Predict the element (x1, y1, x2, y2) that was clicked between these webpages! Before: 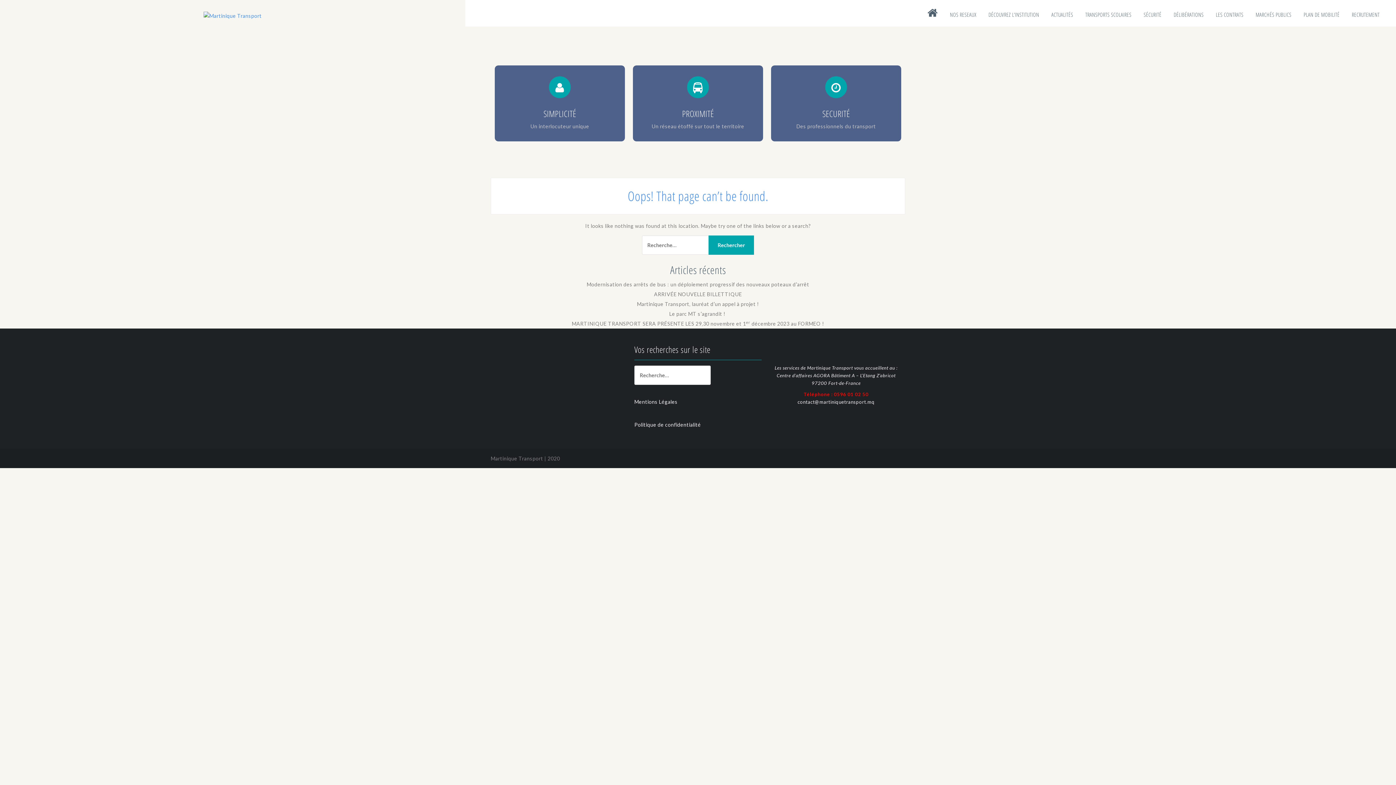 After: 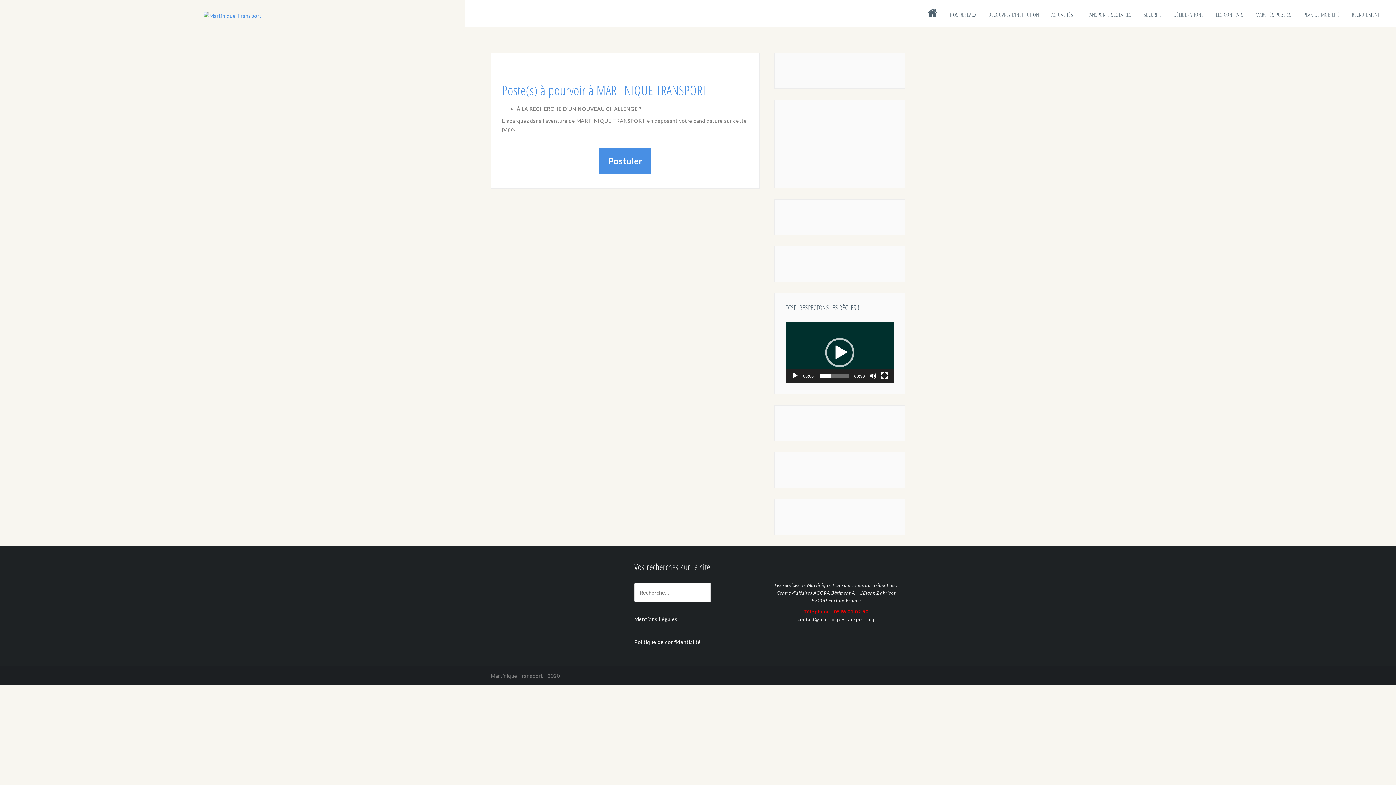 Action: bbox: (1346, 2, 1385, 26) label: RECRUTEMENT